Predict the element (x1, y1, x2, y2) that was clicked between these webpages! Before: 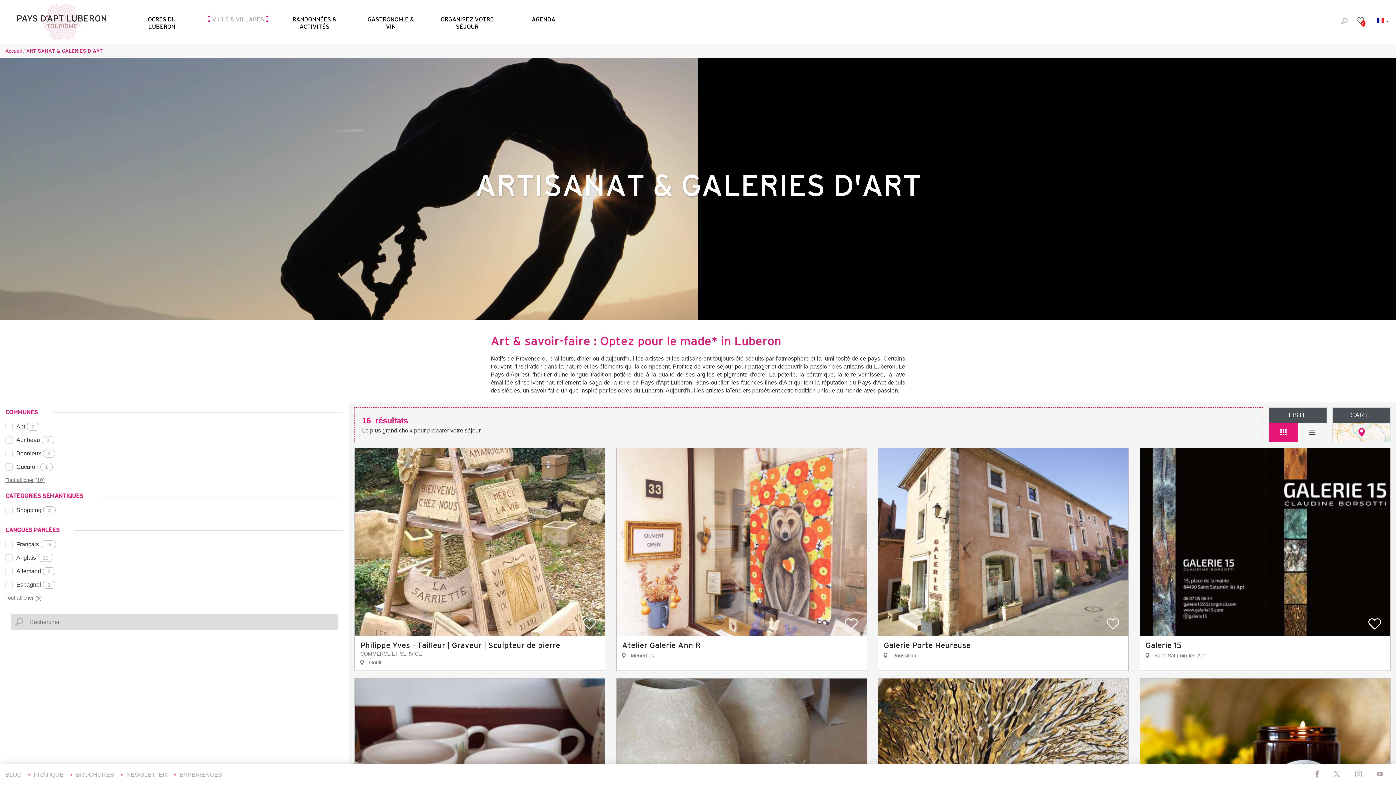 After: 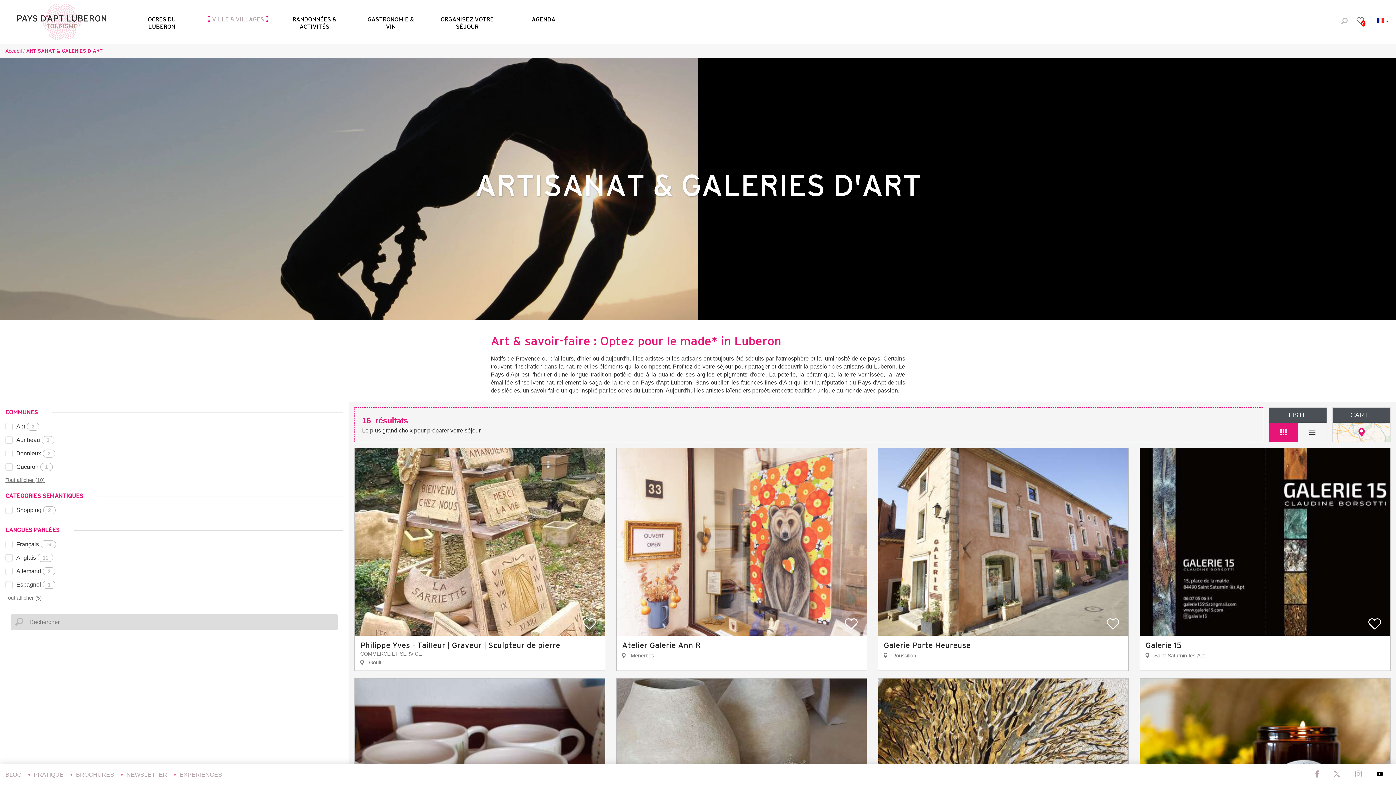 Action: bbox: (1371, 771, 1389, 778)